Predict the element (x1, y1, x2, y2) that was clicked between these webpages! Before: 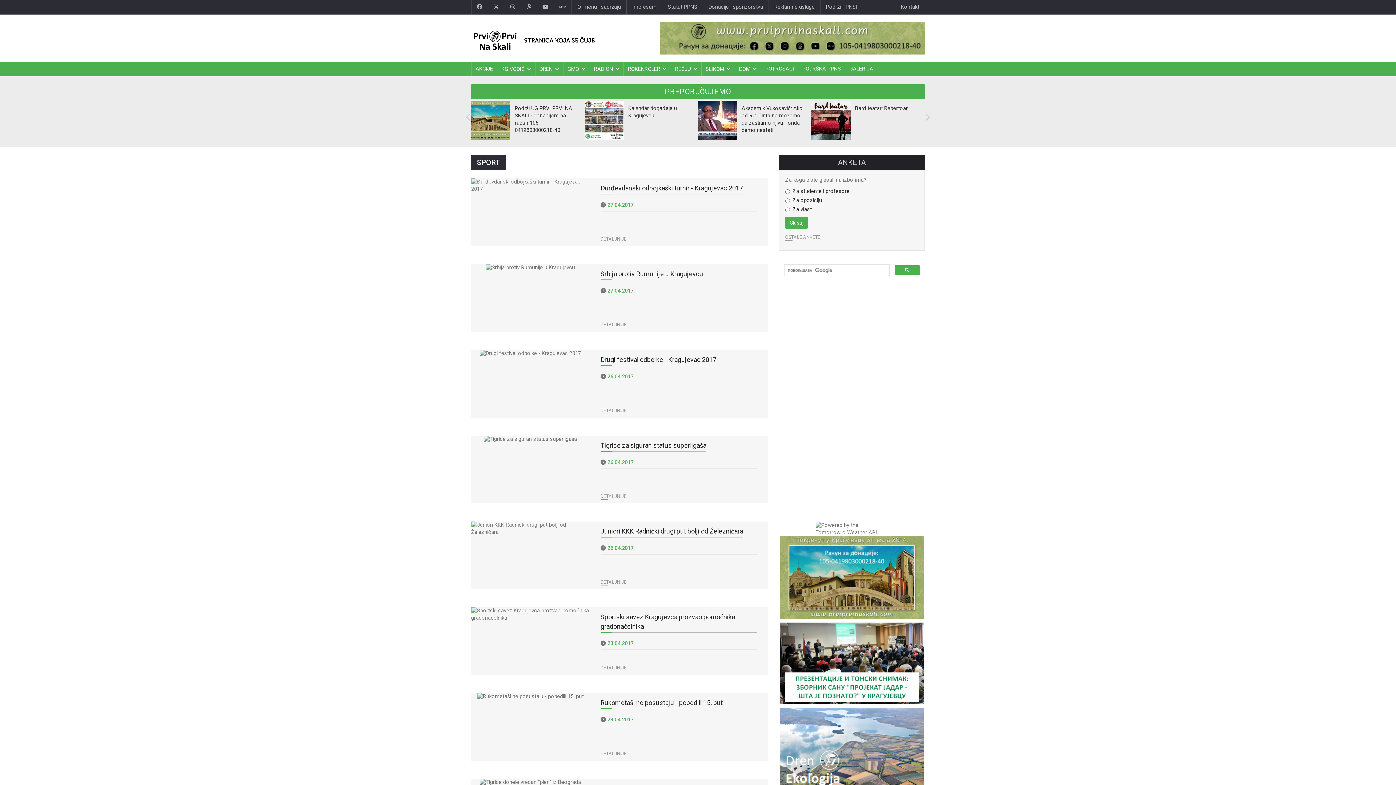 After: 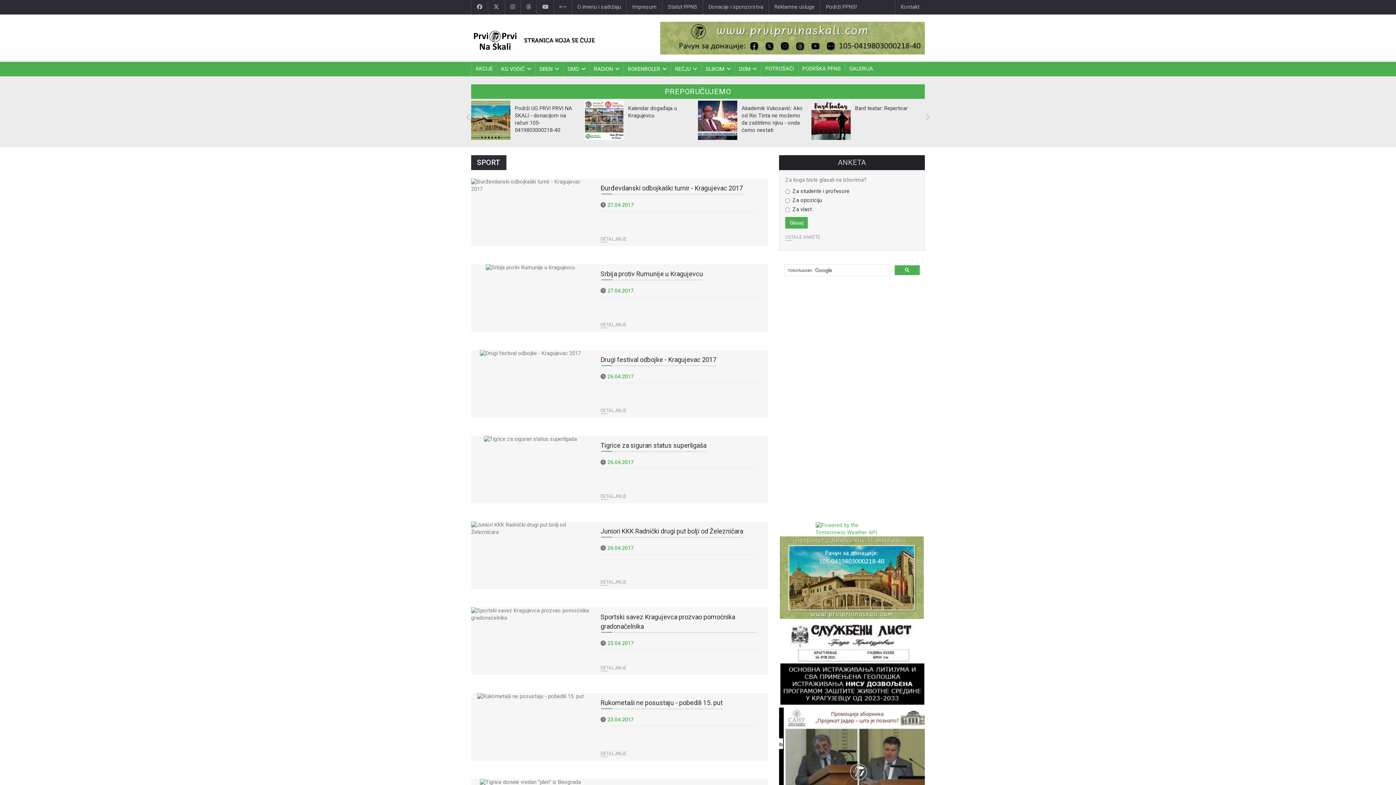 Action: bbox: (815, 522, 888, 536)